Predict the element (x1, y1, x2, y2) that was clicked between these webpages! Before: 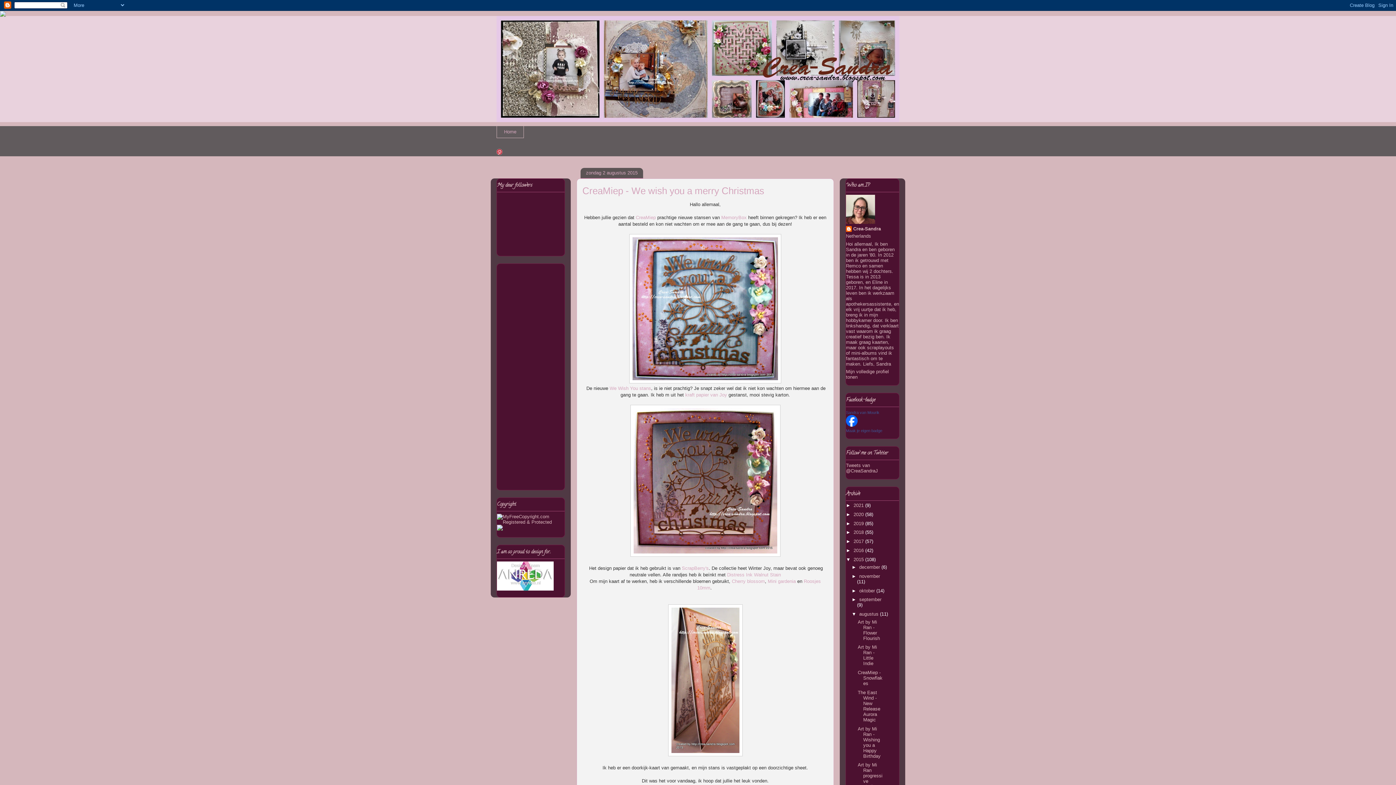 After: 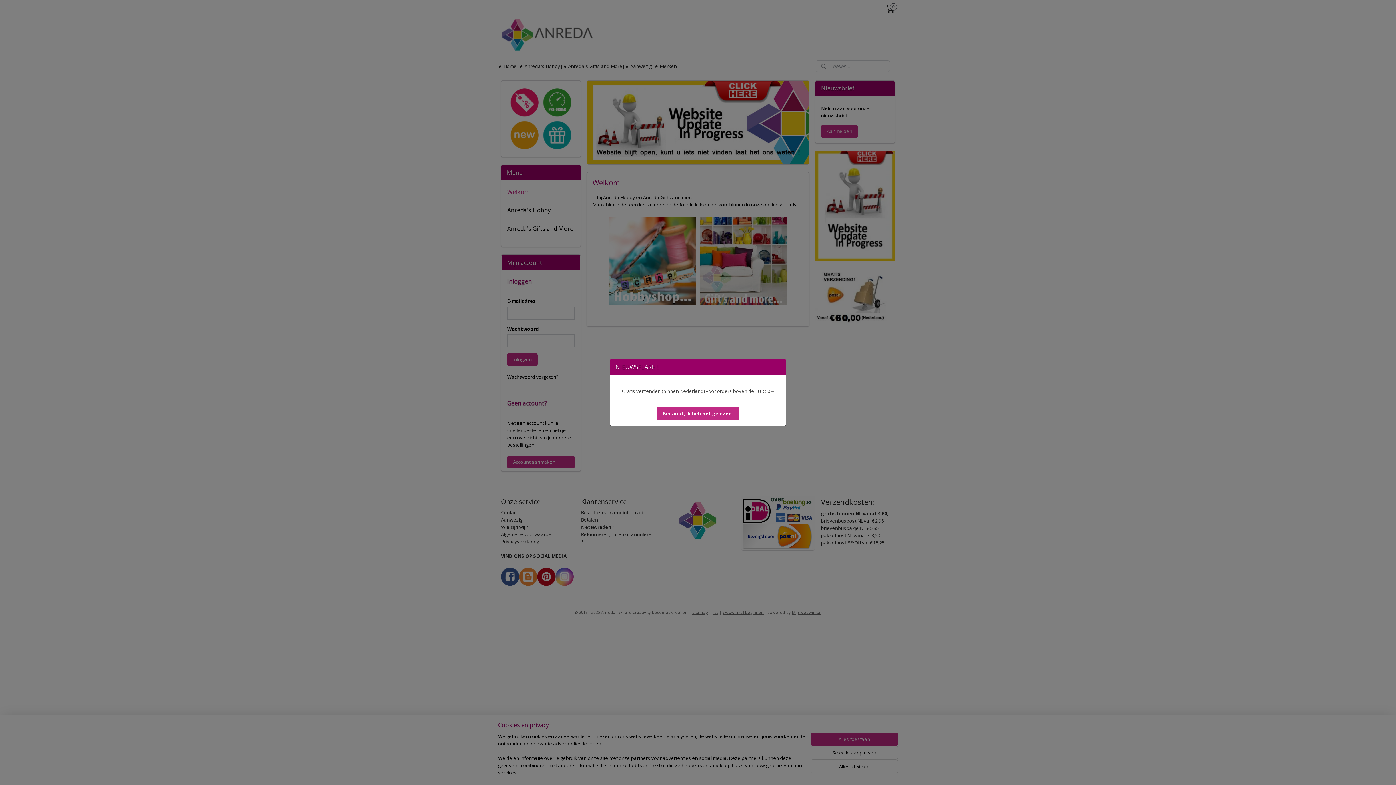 Action: bbox: (497, 586, 553, 591)